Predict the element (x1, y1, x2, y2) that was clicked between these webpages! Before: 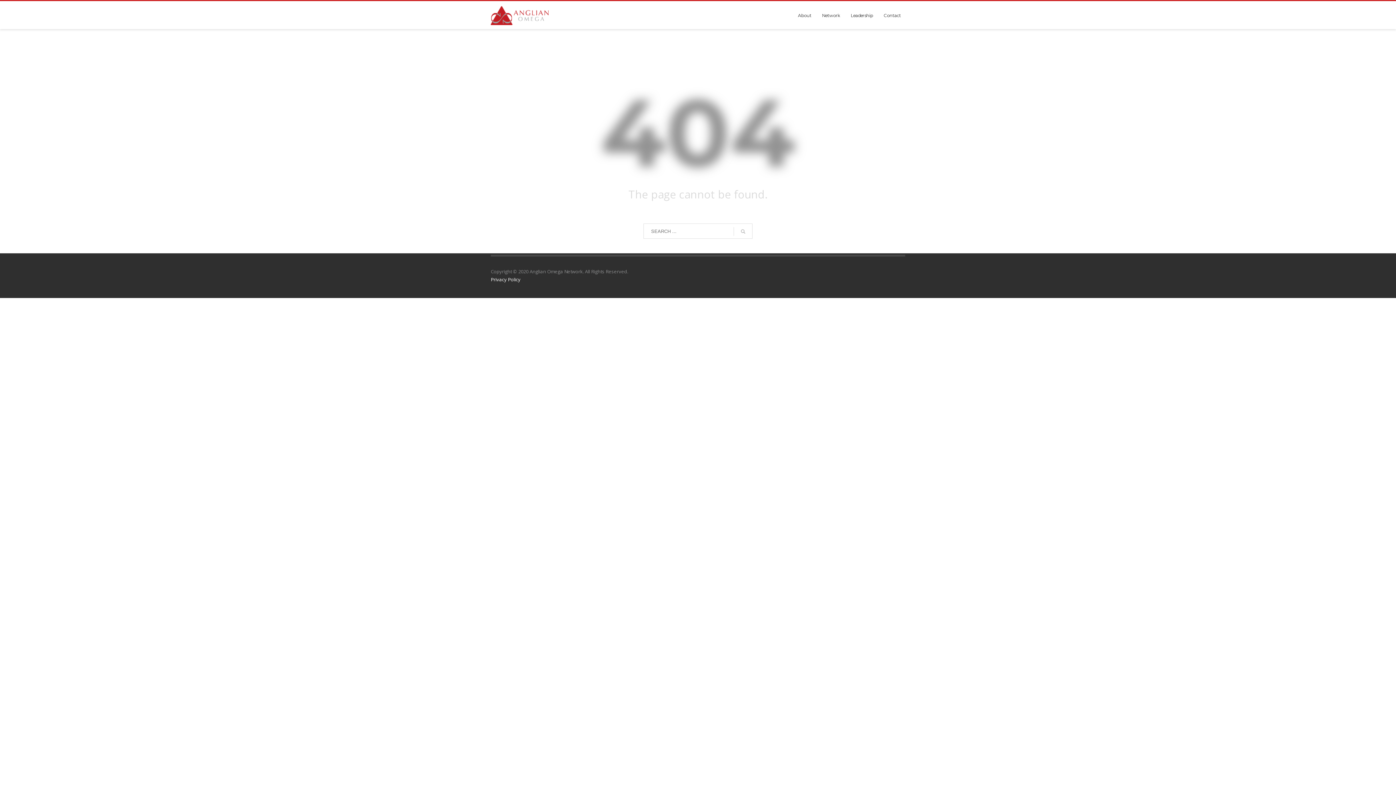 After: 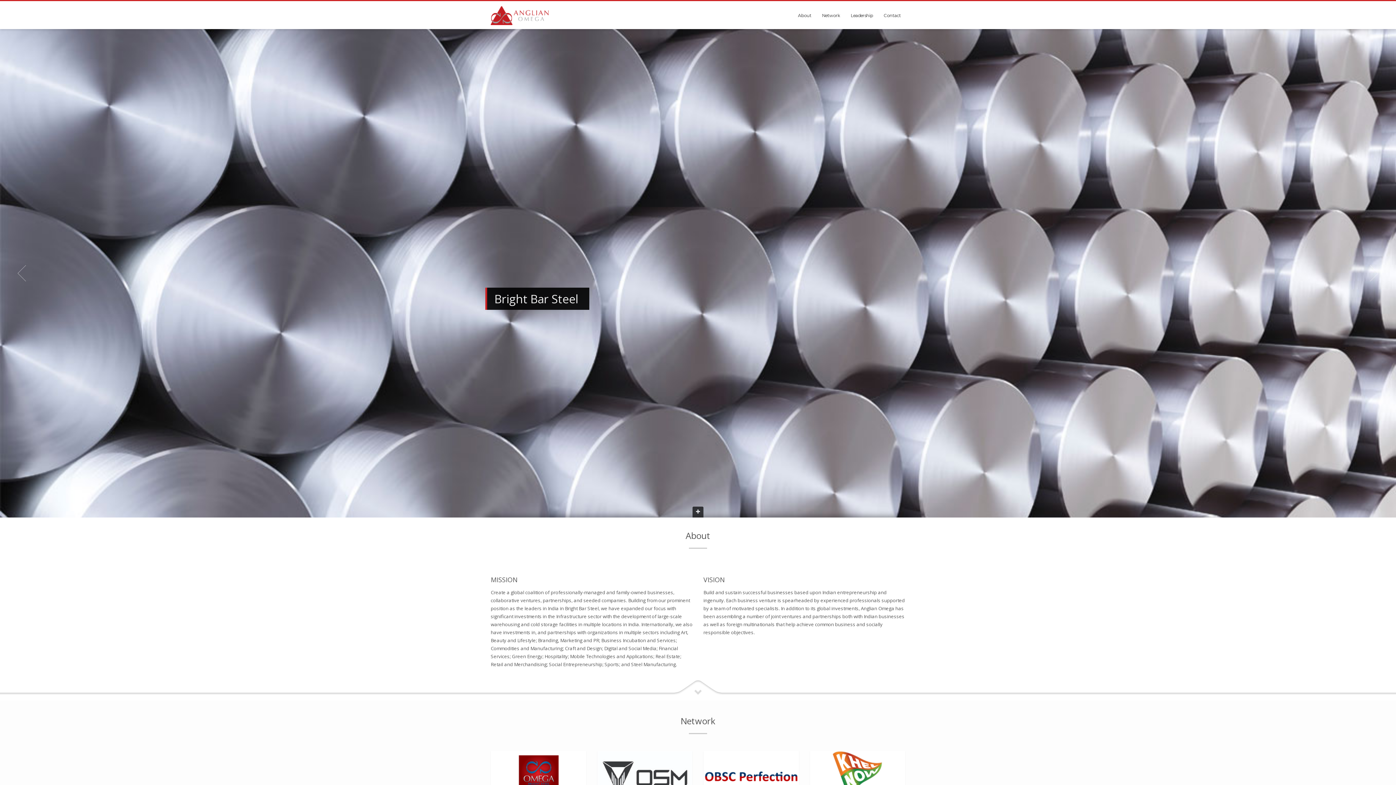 Action: label: Network bbox: (817, 10, 844, 20)